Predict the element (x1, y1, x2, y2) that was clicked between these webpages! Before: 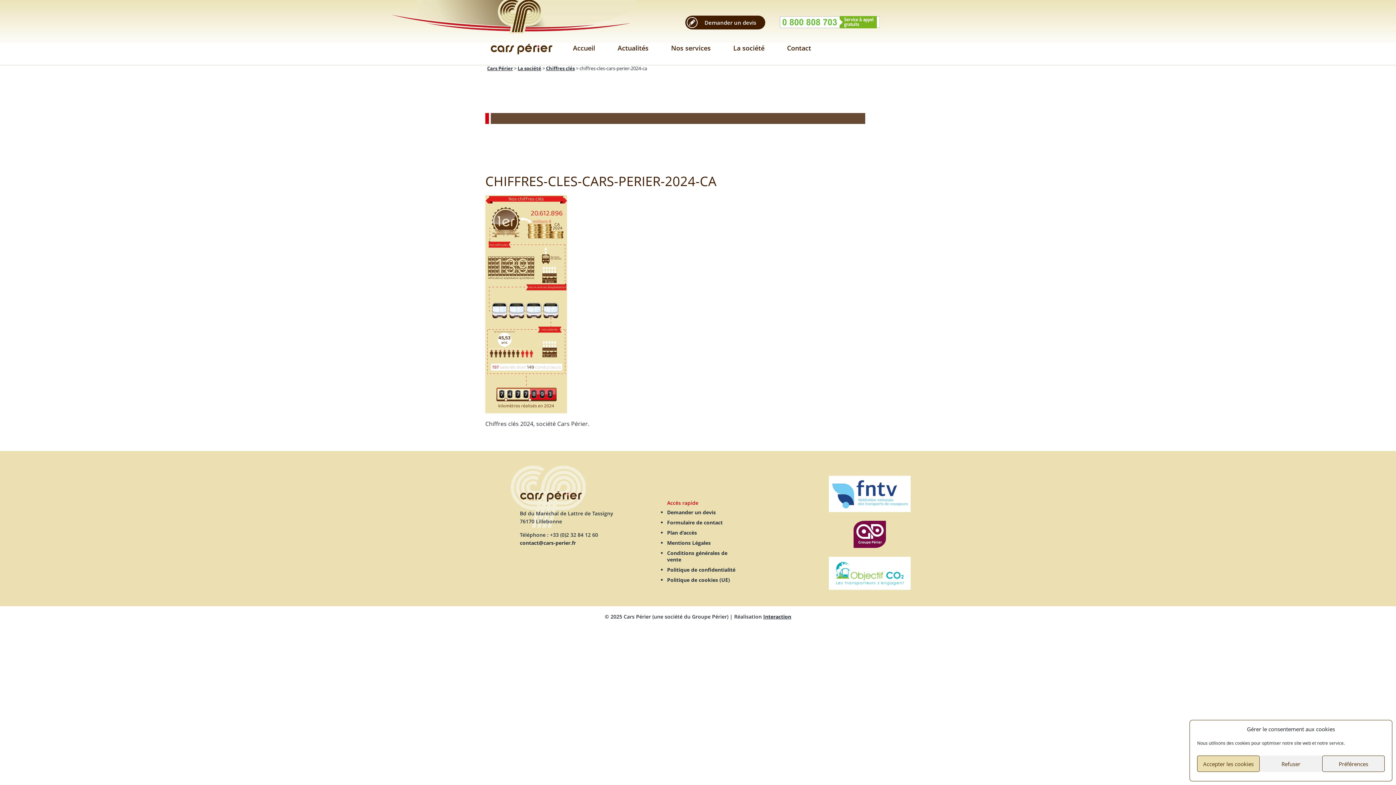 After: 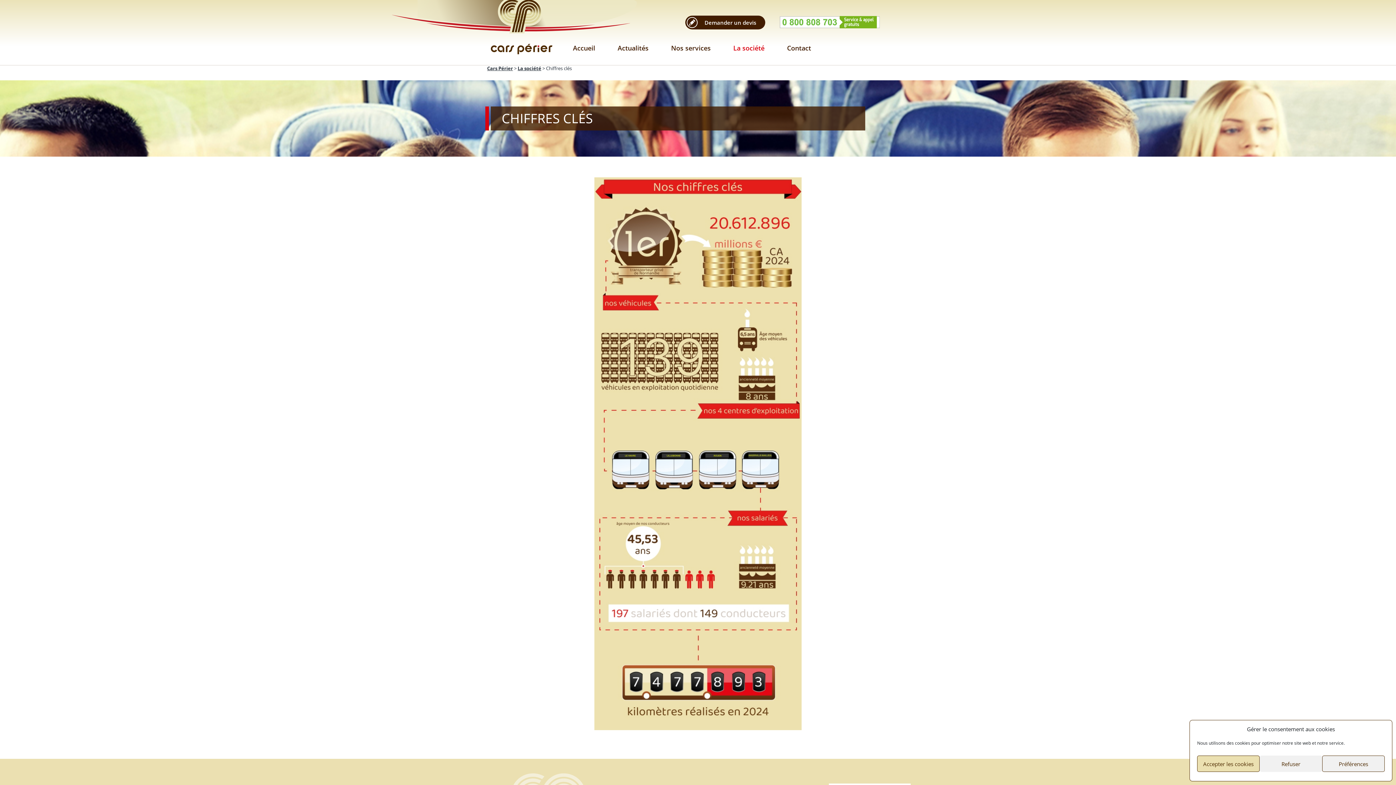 Action: label: La société bbox: (517, 65, 541, 71)